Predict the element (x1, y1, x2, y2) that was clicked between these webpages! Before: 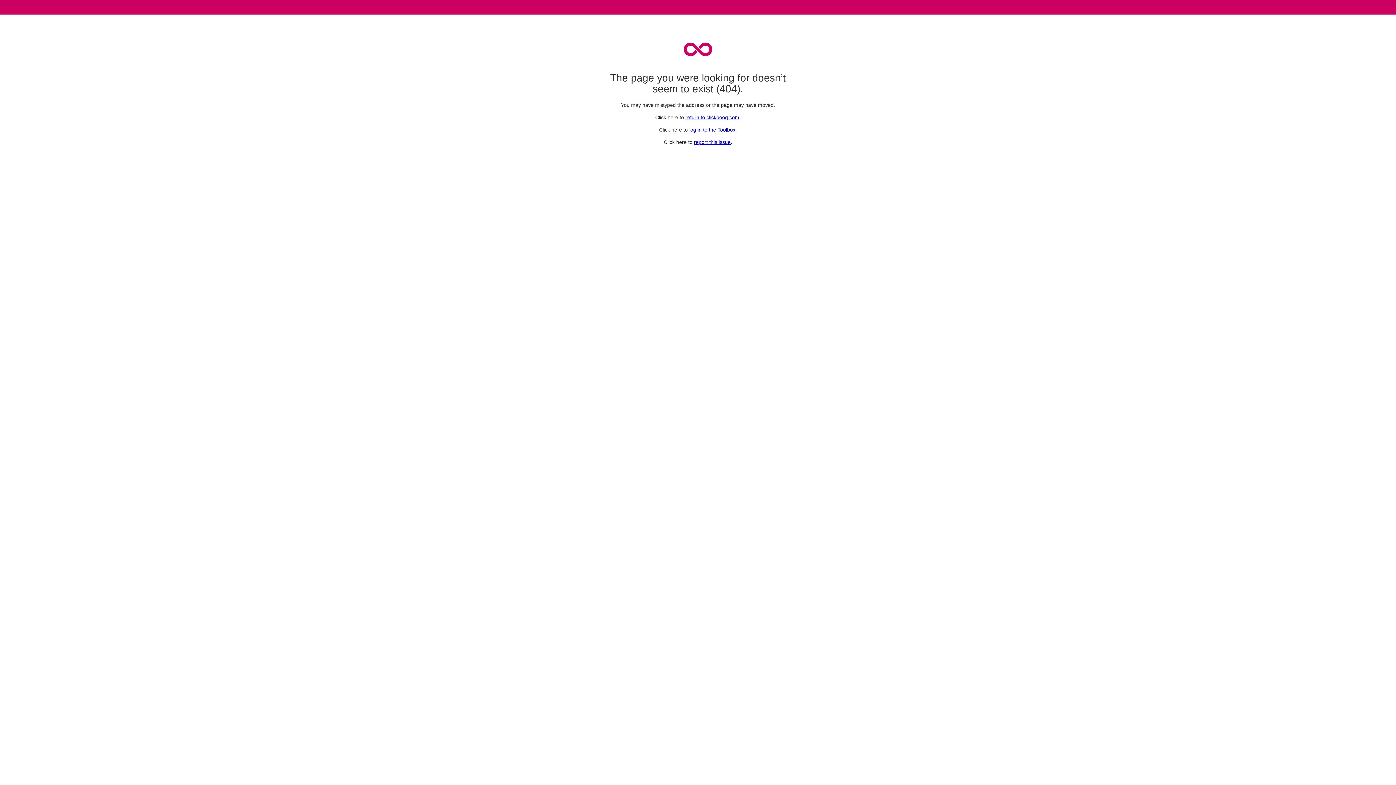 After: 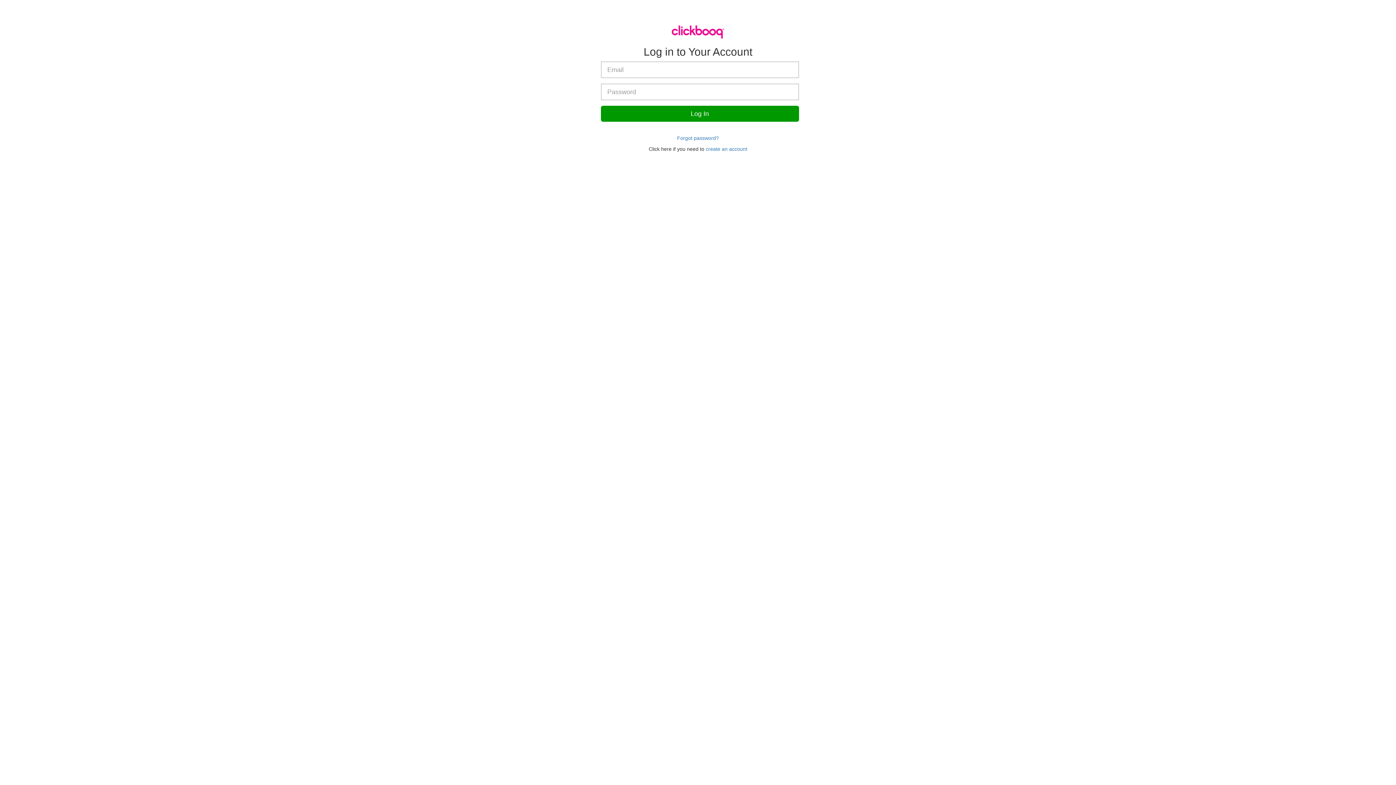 Action: bbox: (689, 126, 735, 132) label: log in to the Toolbox